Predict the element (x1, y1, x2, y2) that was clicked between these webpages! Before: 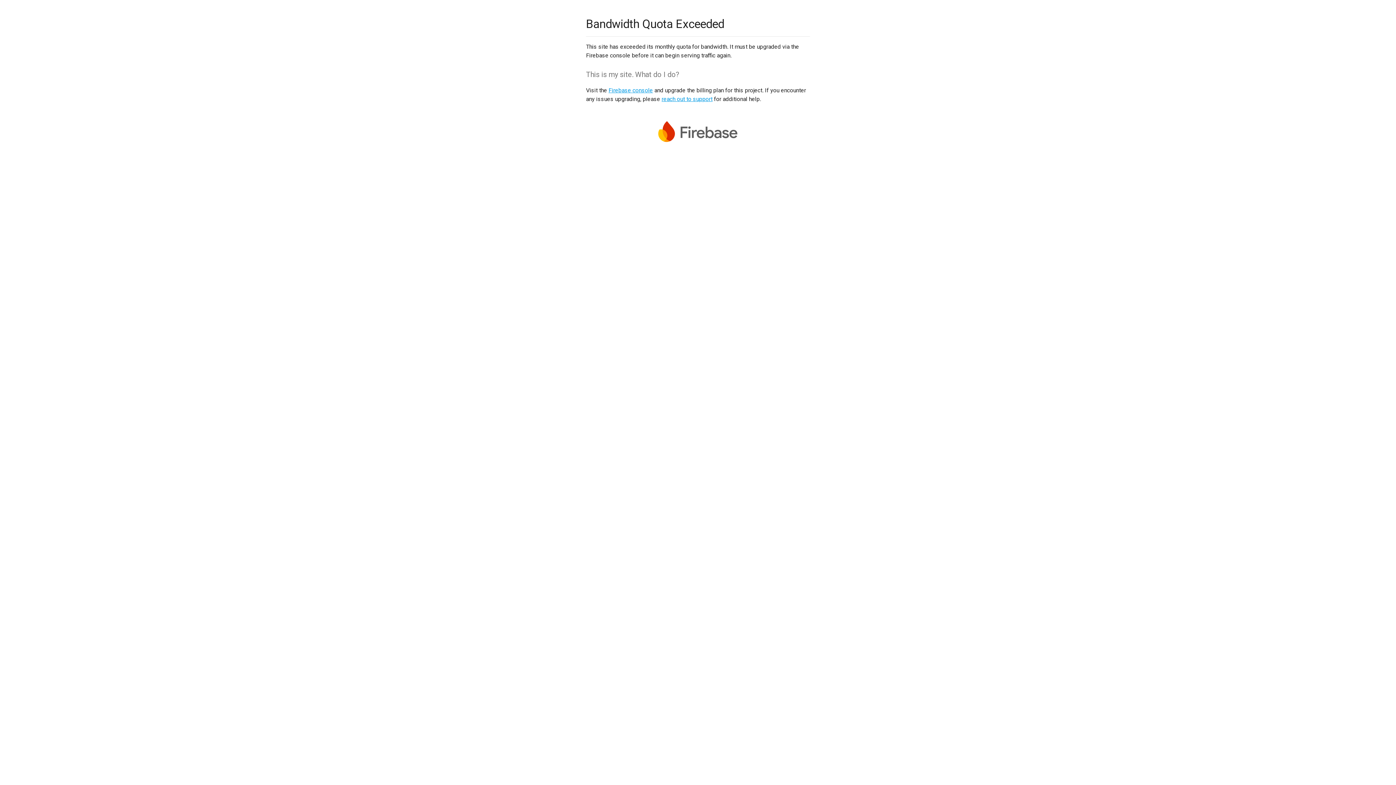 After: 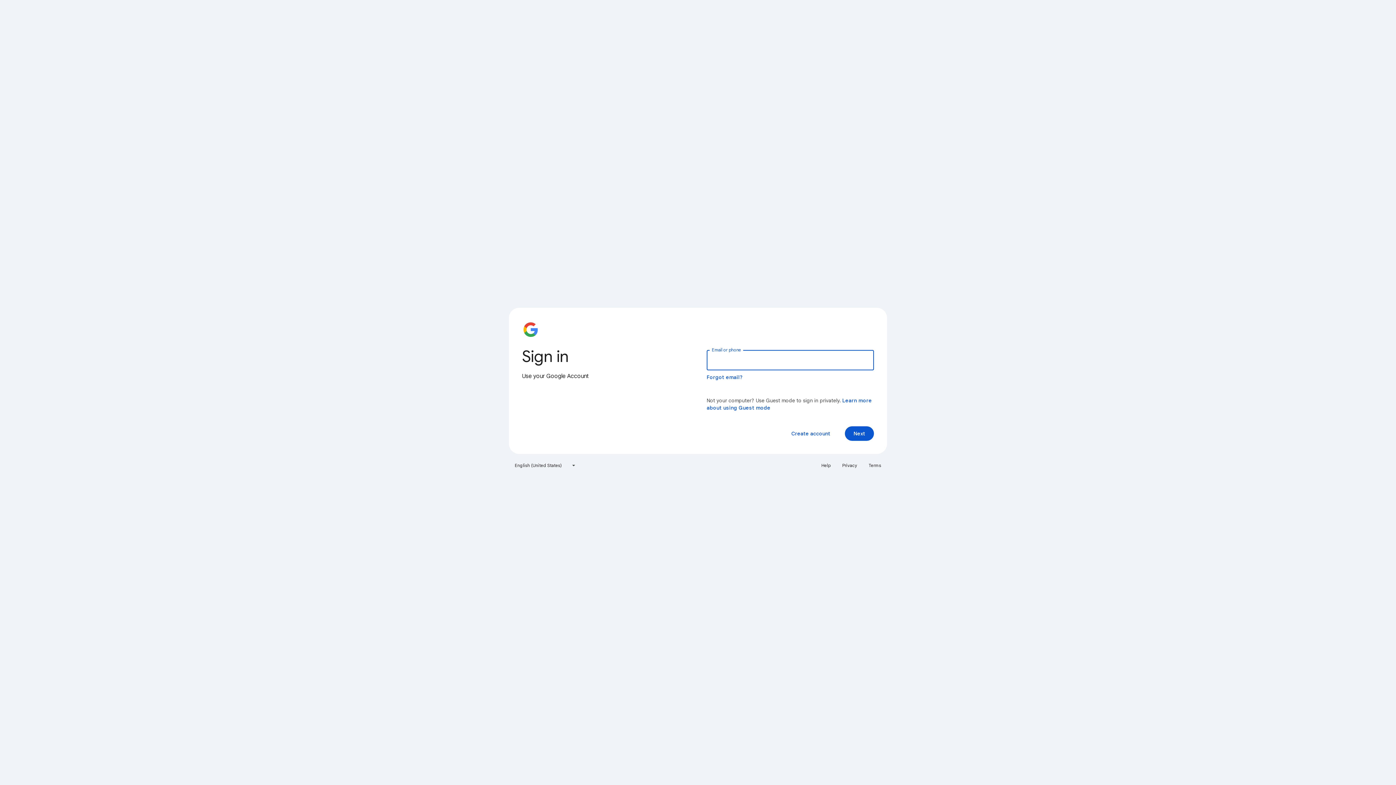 Action: bbox: (608, 86, 653, 93) label: Firebase console